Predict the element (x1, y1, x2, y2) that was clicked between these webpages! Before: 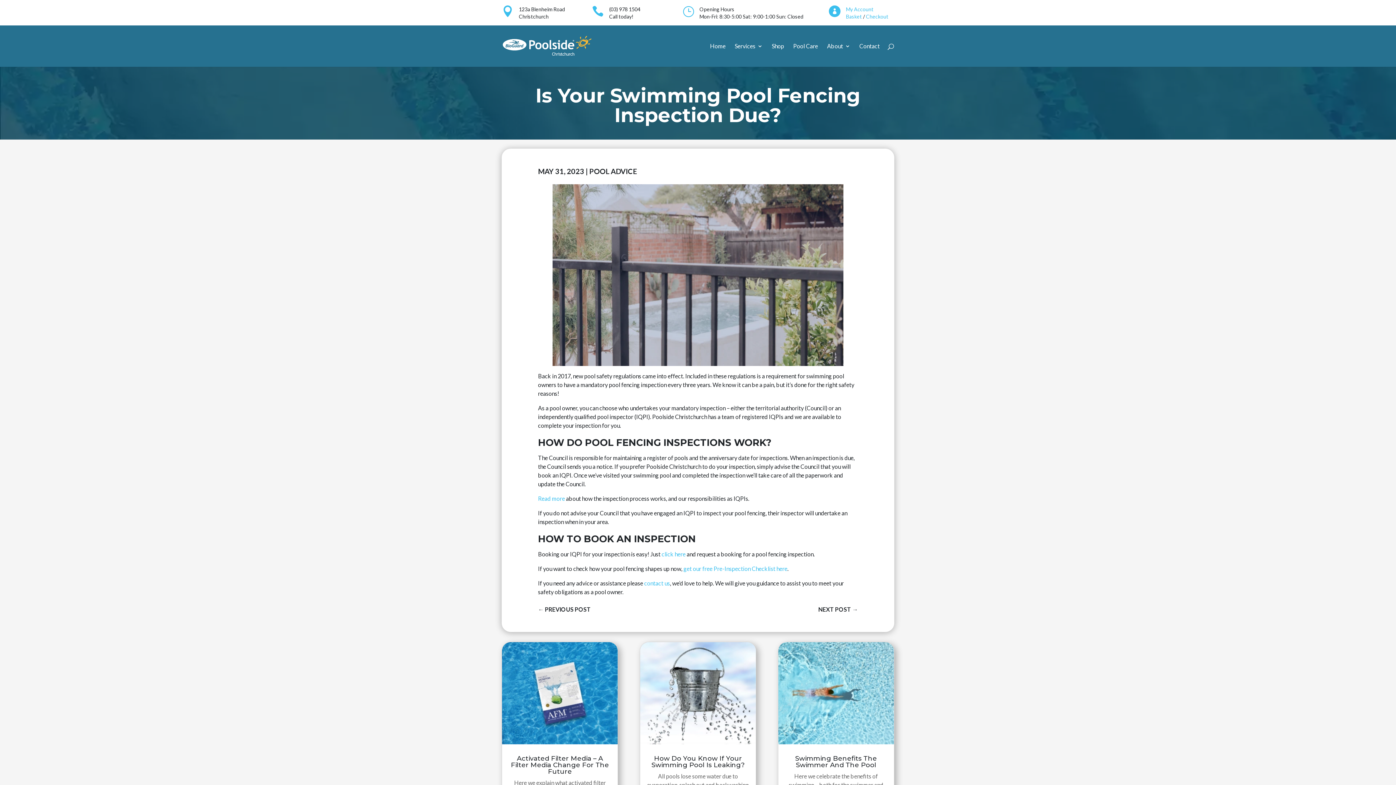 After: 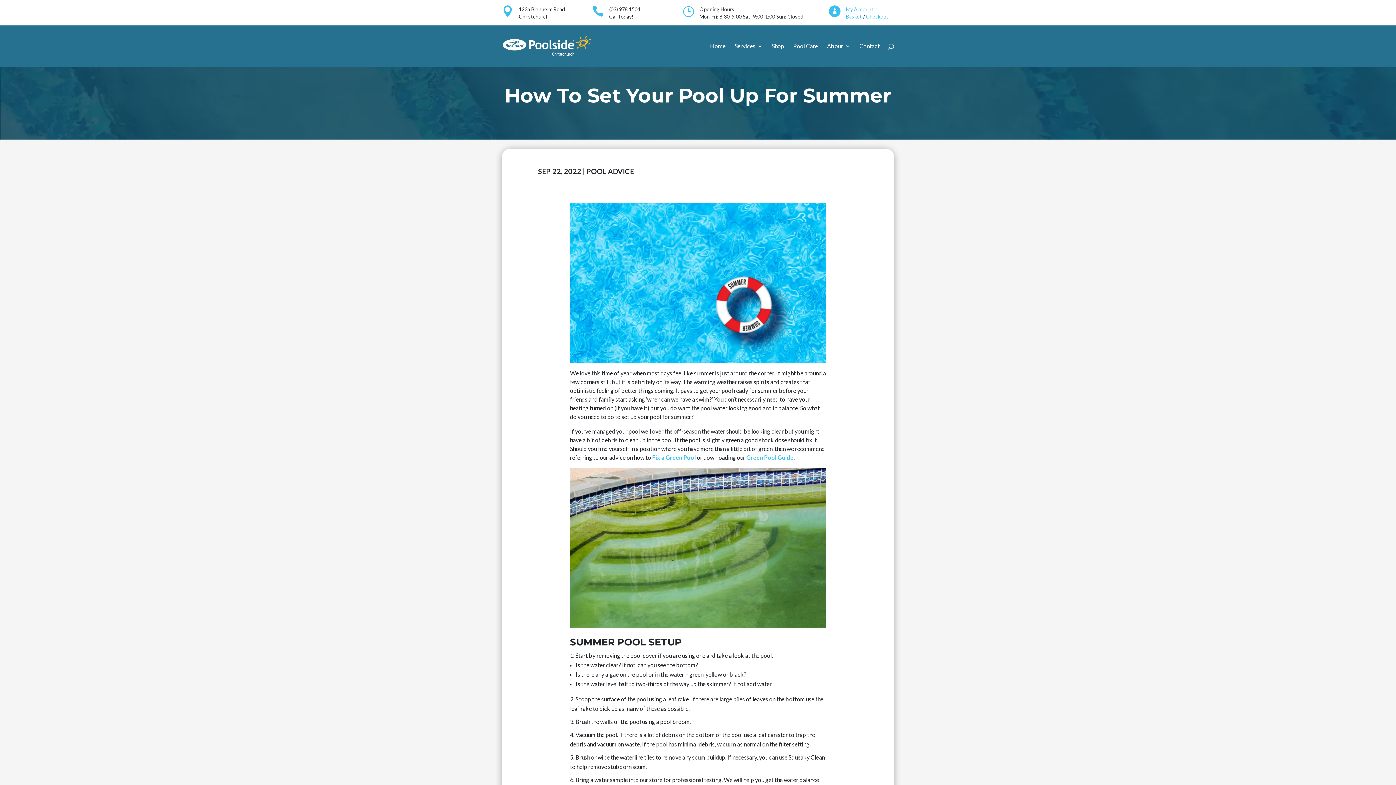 Action: bbox: (538, 605, 590, 614) label: ← PREVIOUS POST